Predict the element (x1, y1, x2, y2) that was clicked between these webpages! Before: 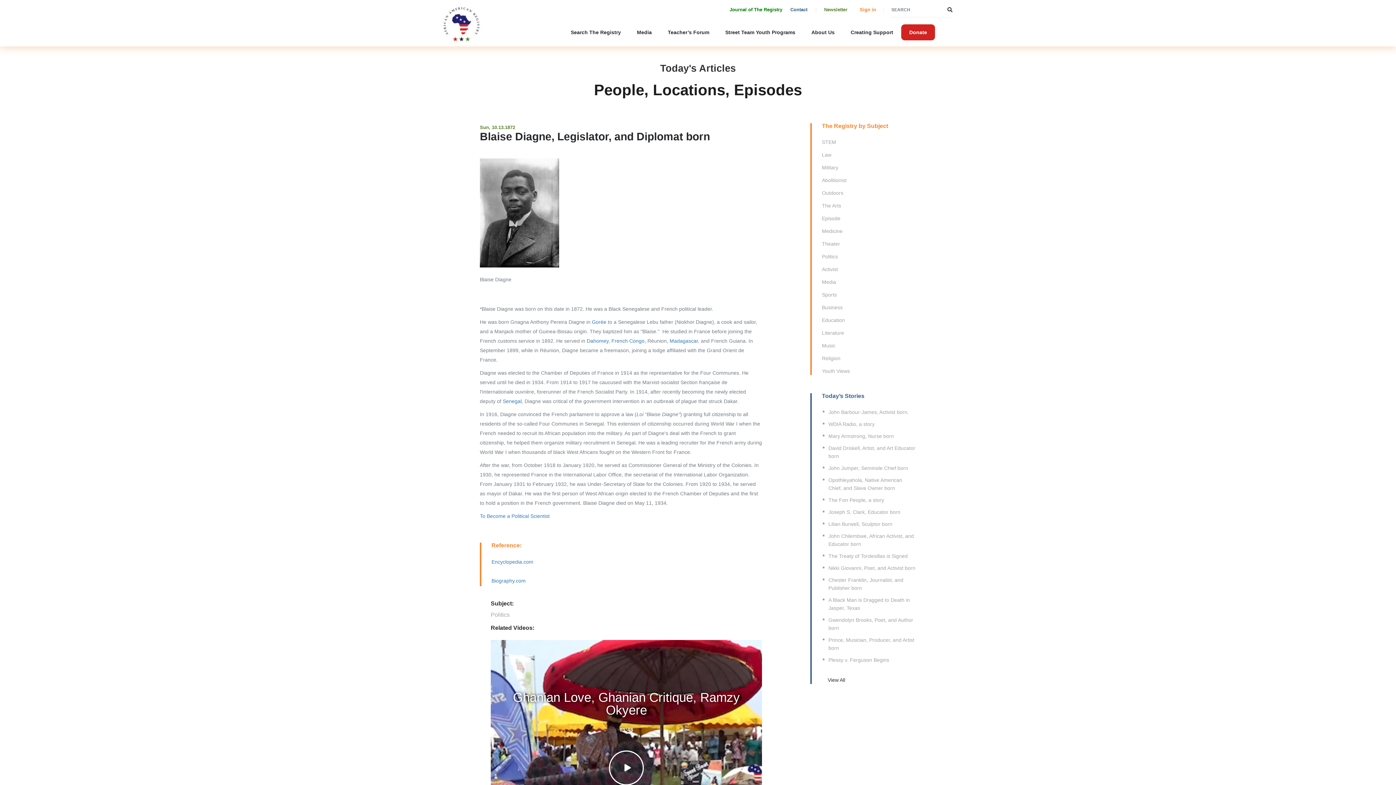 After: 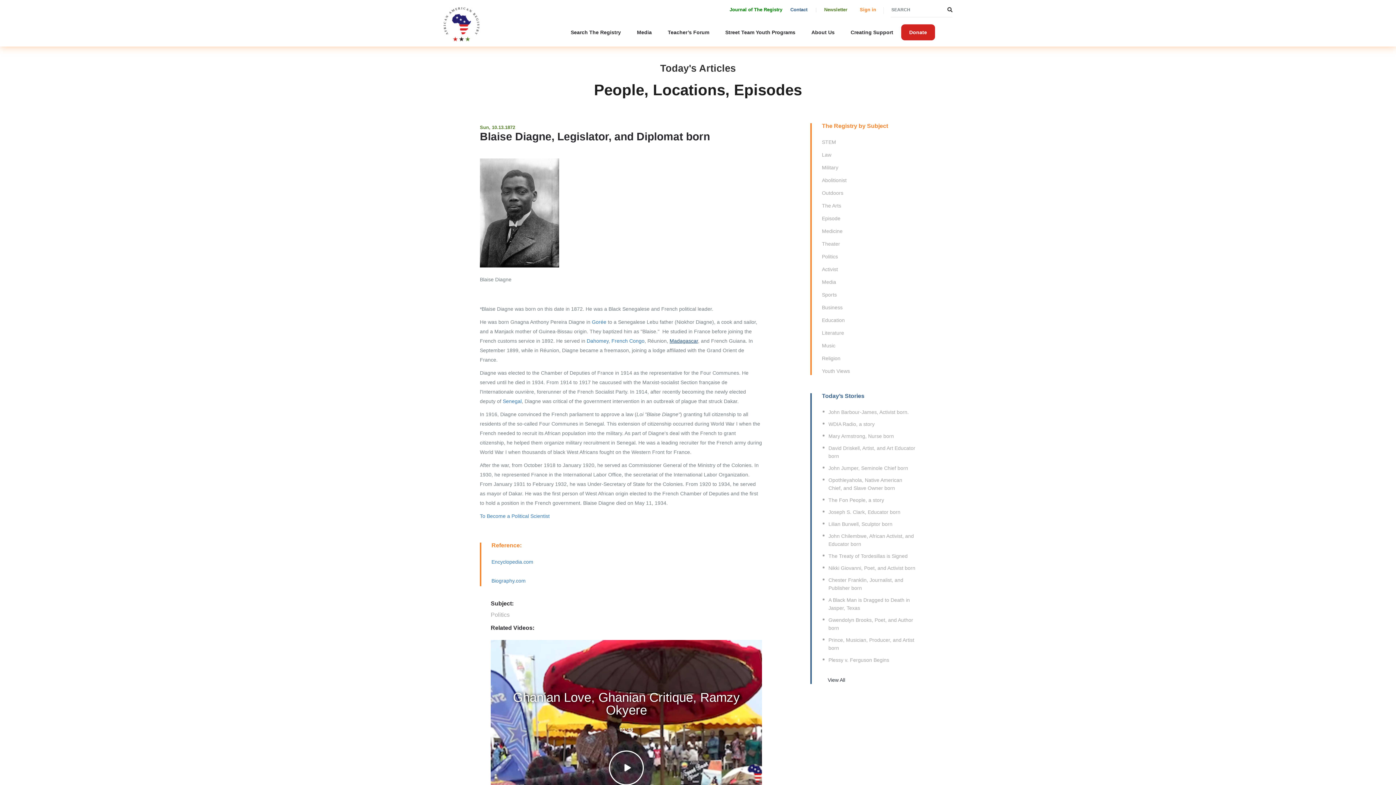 Action: bbox: (669, 338, 698, 343) label: Madagascar